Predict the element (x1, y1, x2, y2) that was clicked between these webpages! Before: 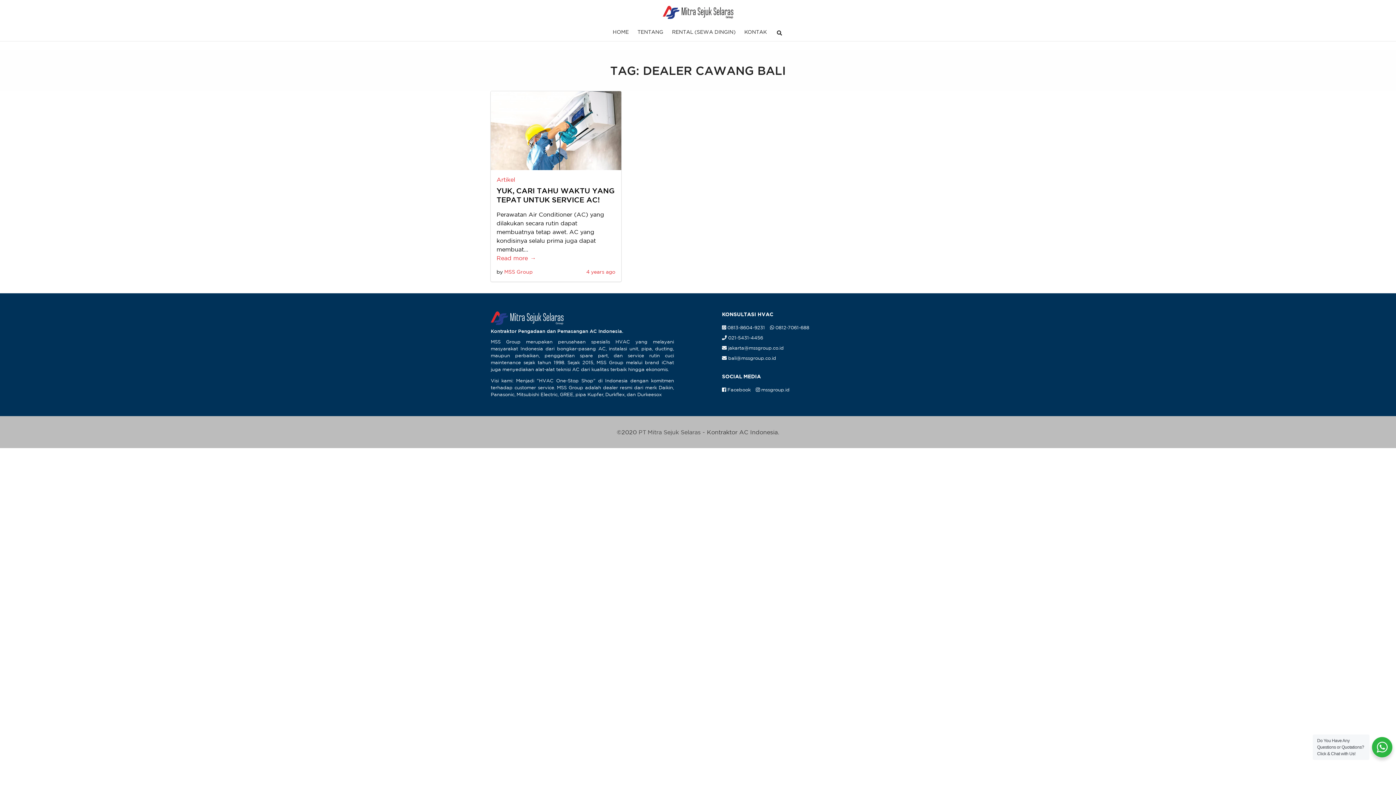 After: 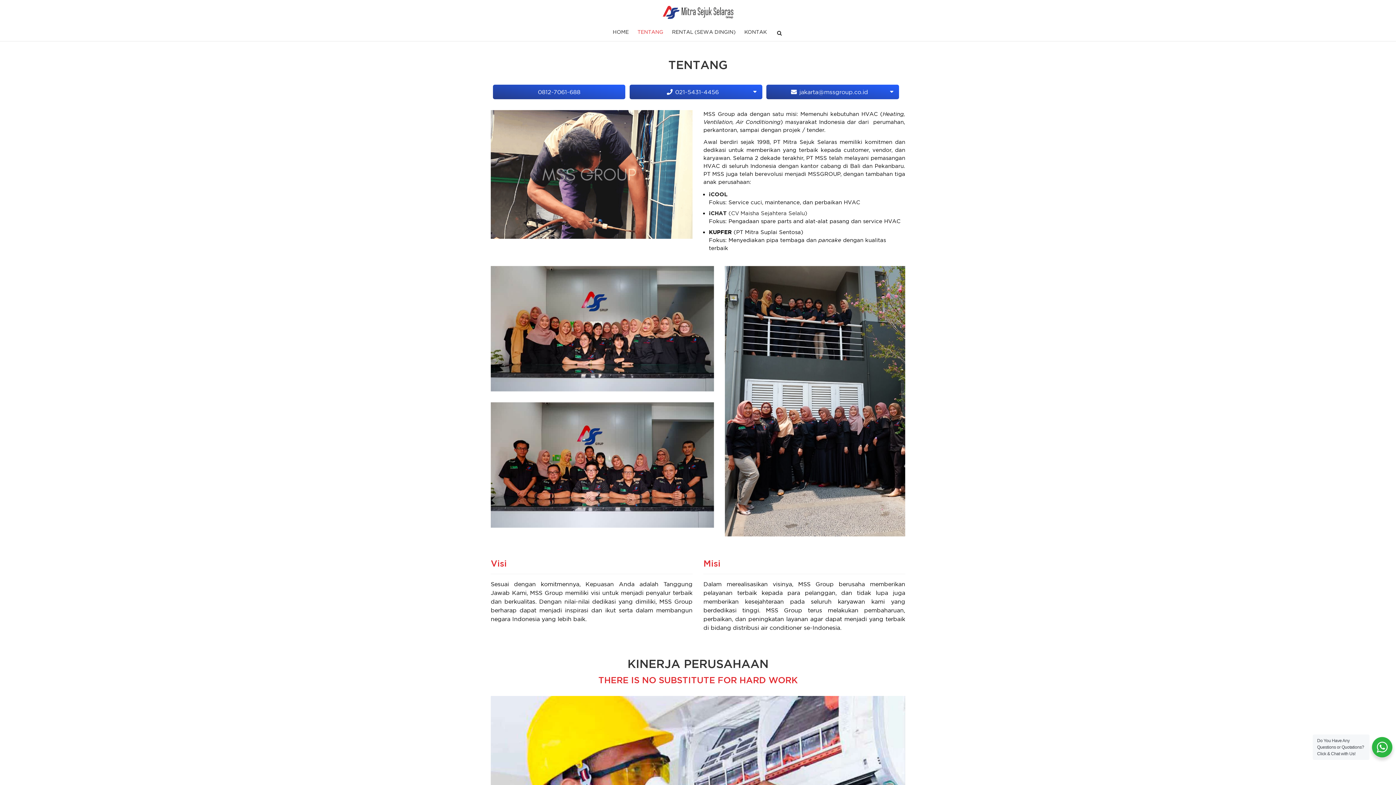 Action: bbox: (633, 24, 667, 39) label: TENTANG